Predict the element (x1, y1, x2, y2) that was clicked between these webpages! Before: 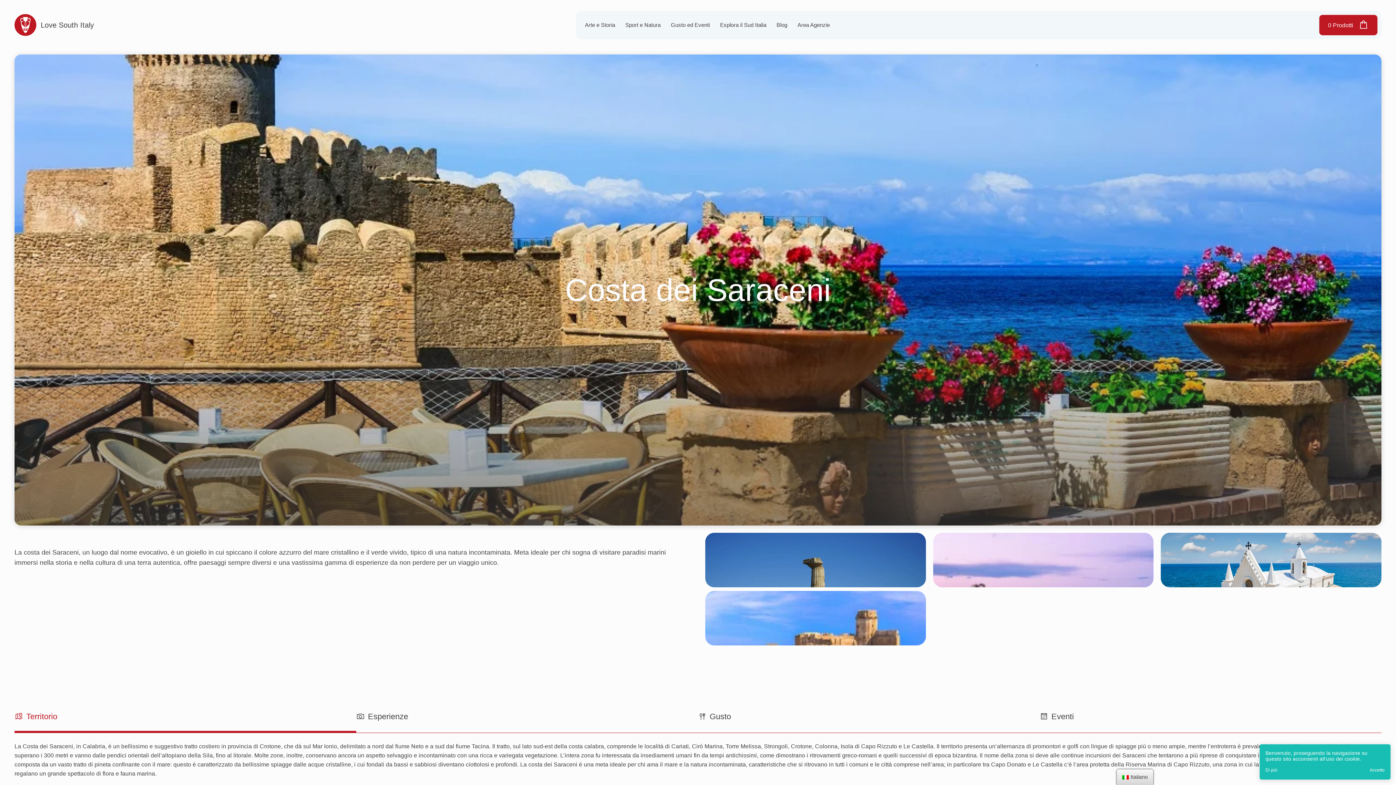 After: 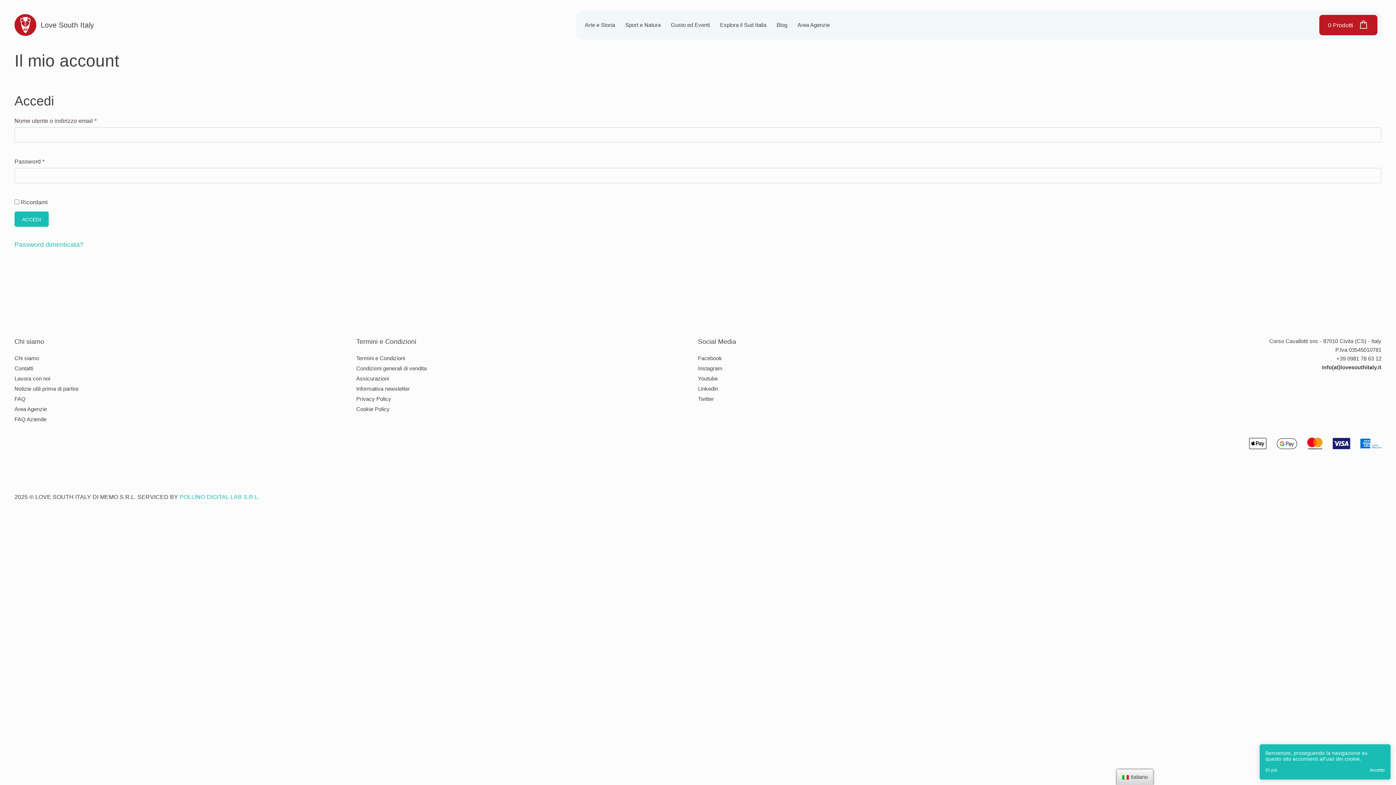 Action: label: Area Agenzie bbox: (792, 16, 835, 33)